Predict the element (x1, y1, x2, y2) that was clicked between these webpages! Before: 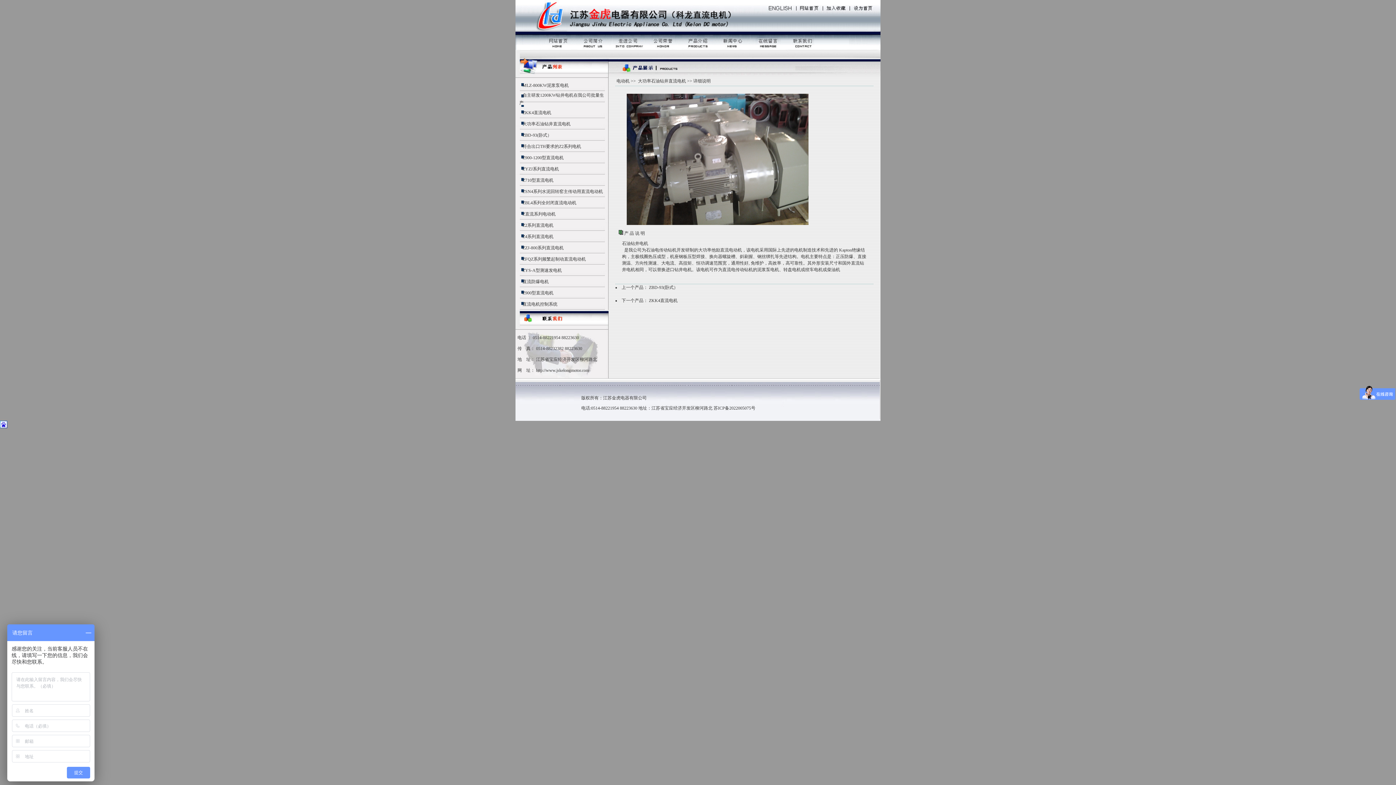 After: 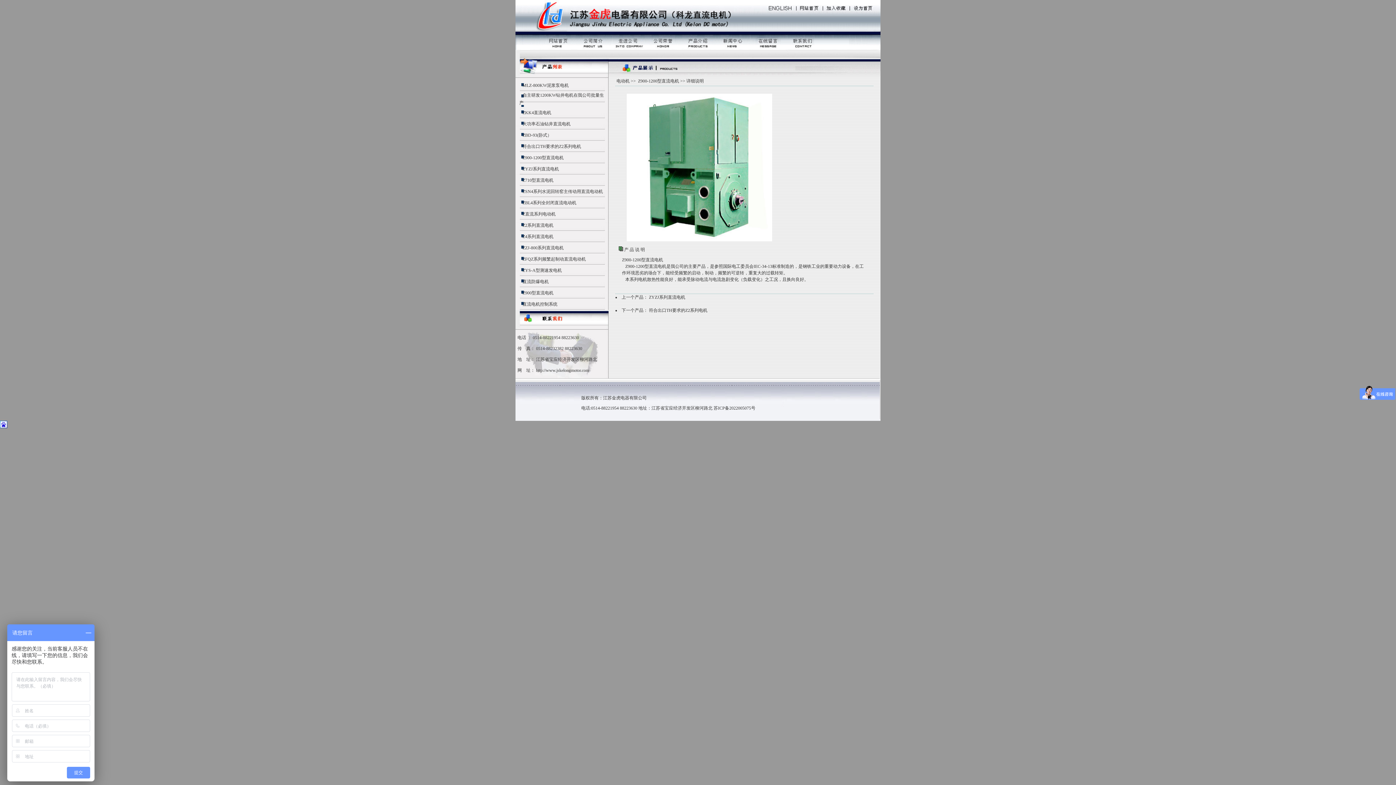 Action: bbox: (522, 155, 563, 160) label: Z900-1200型直流电机